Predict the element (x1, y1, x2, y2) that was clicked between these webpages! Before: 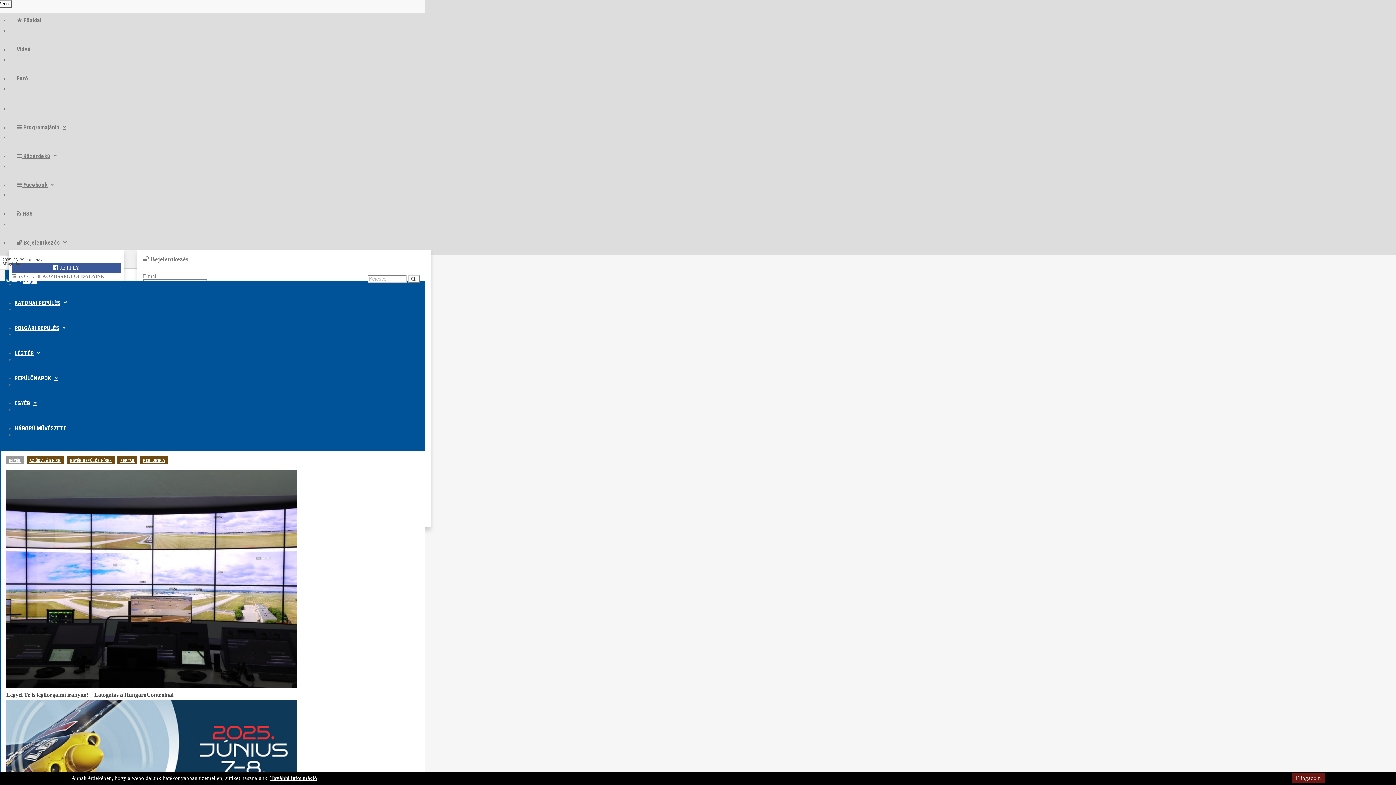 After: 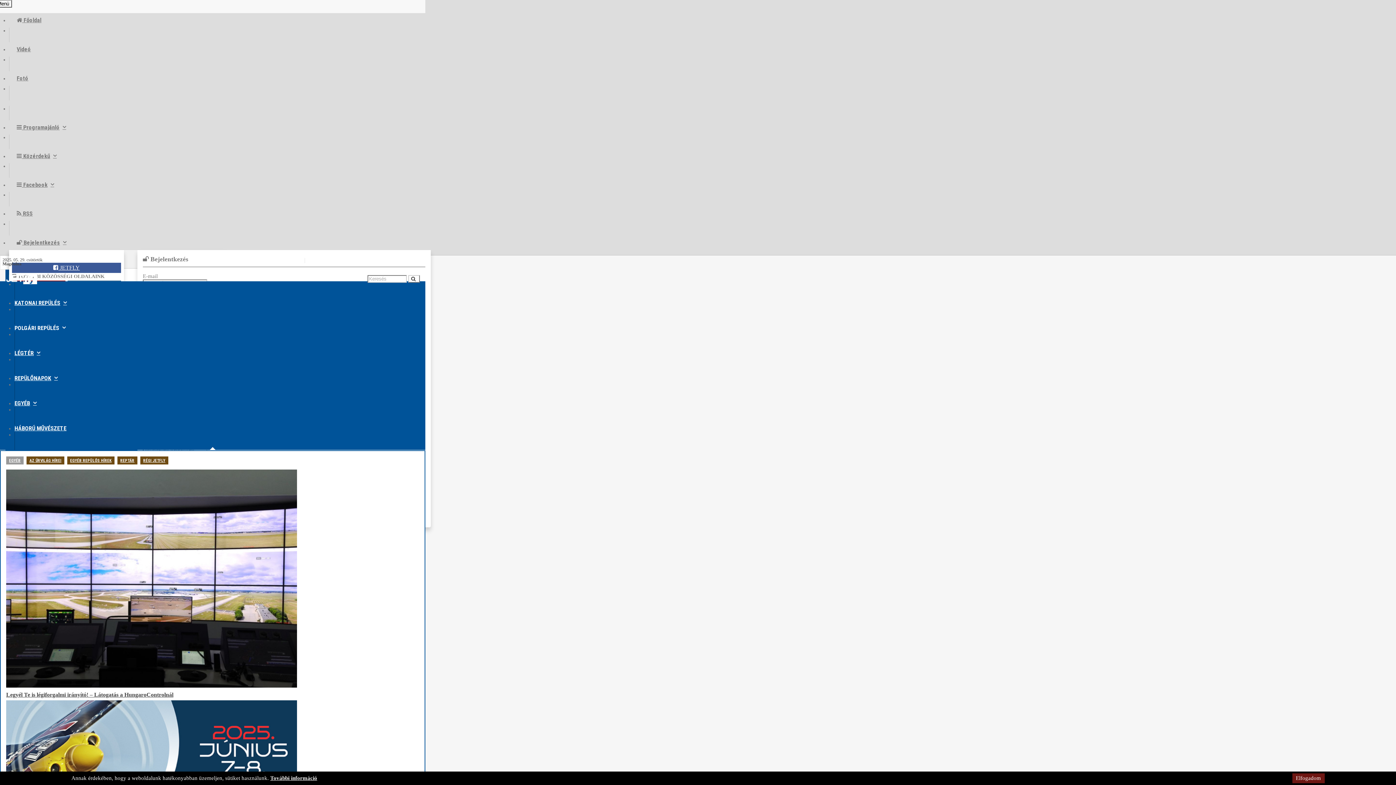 Action: label: POLGÁRI REPÜLÉS bbox: (14, 324, 65, 331)